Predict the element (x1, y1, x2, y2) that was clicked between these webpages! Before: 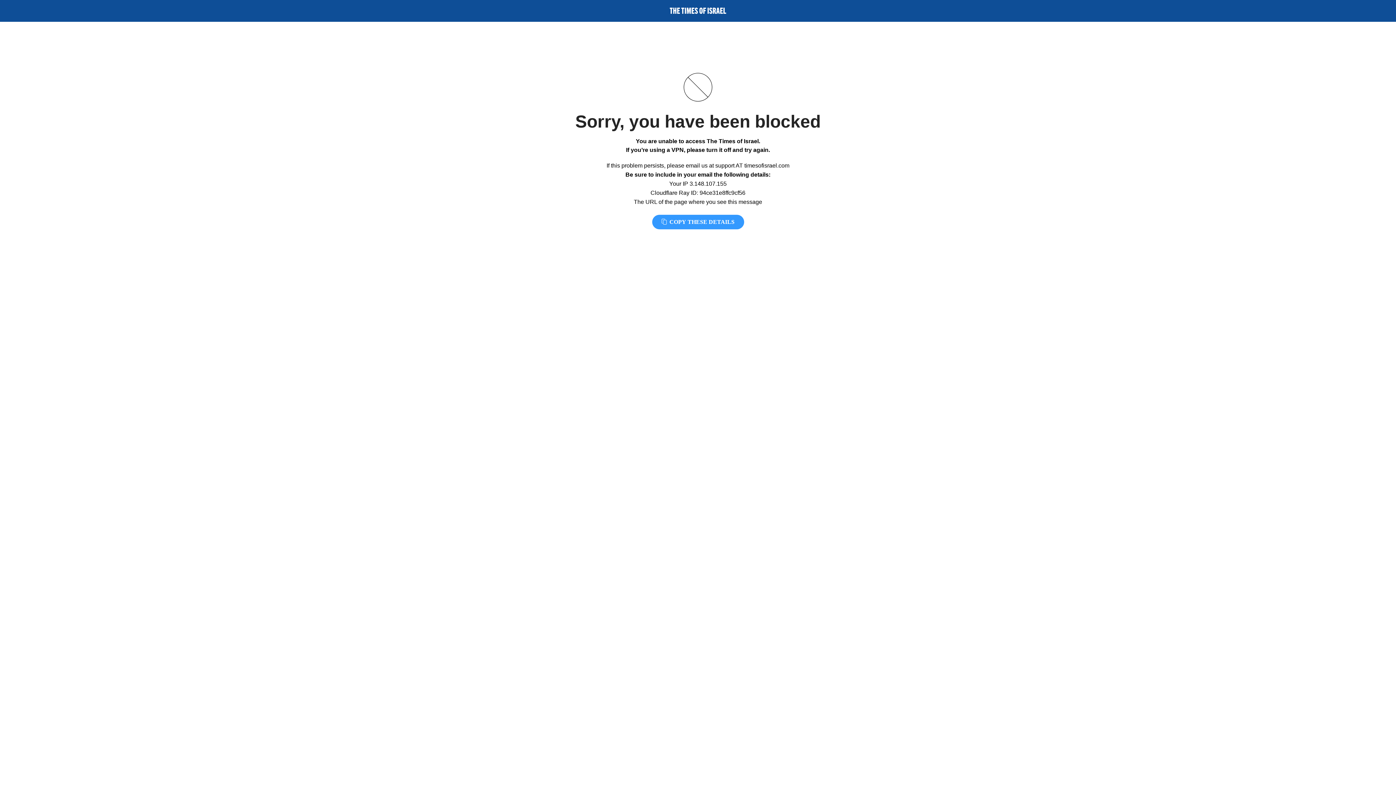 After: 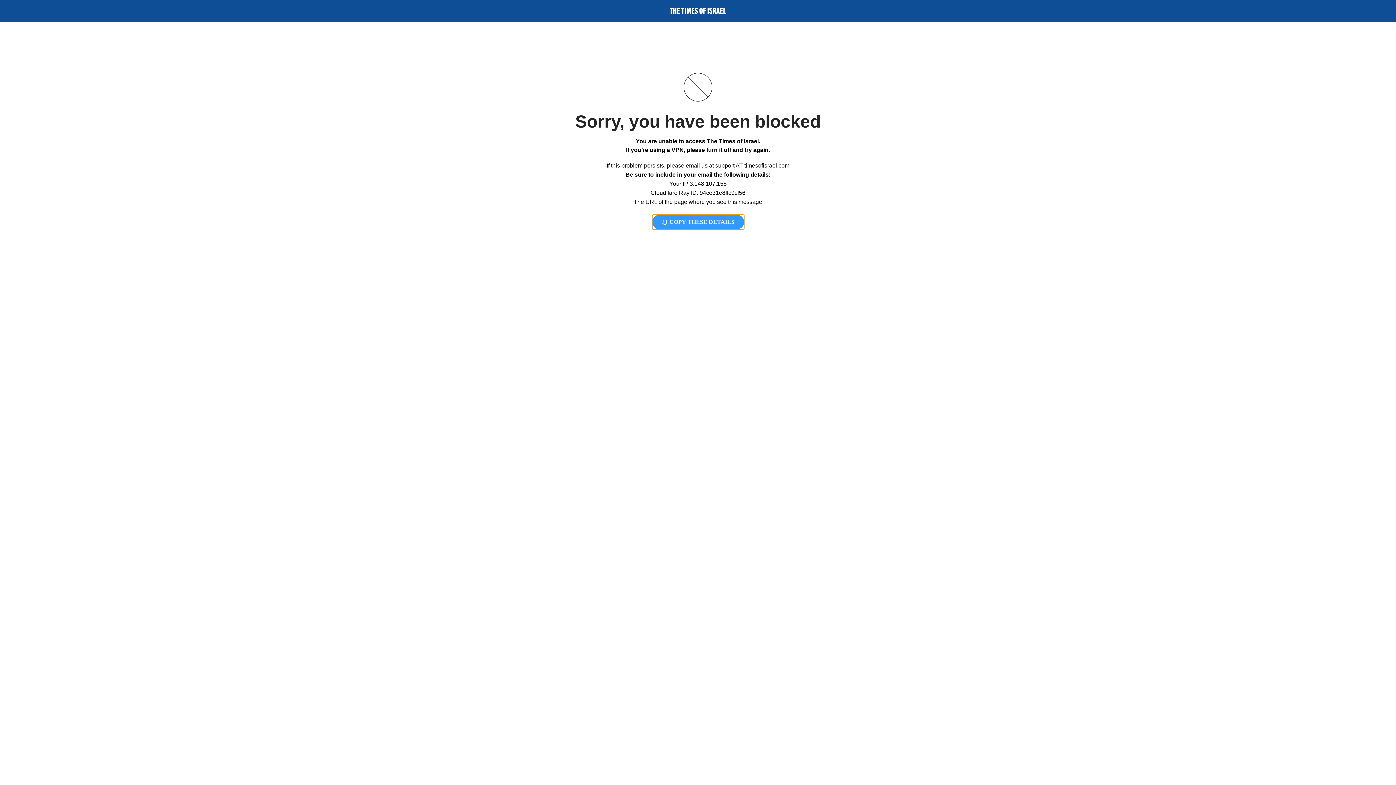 Action: label:  COPY THESE DETAILS bbox: (652, 214, 744, 229)